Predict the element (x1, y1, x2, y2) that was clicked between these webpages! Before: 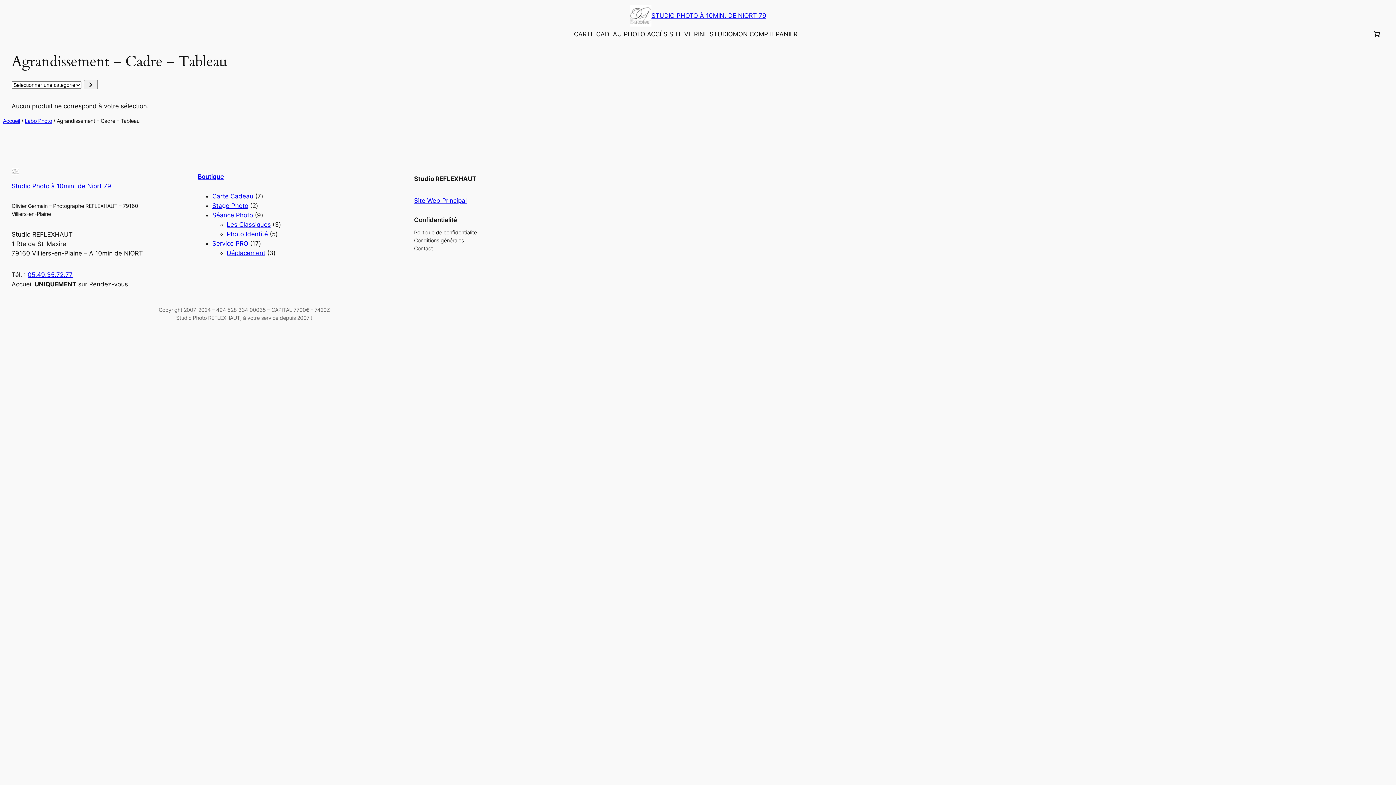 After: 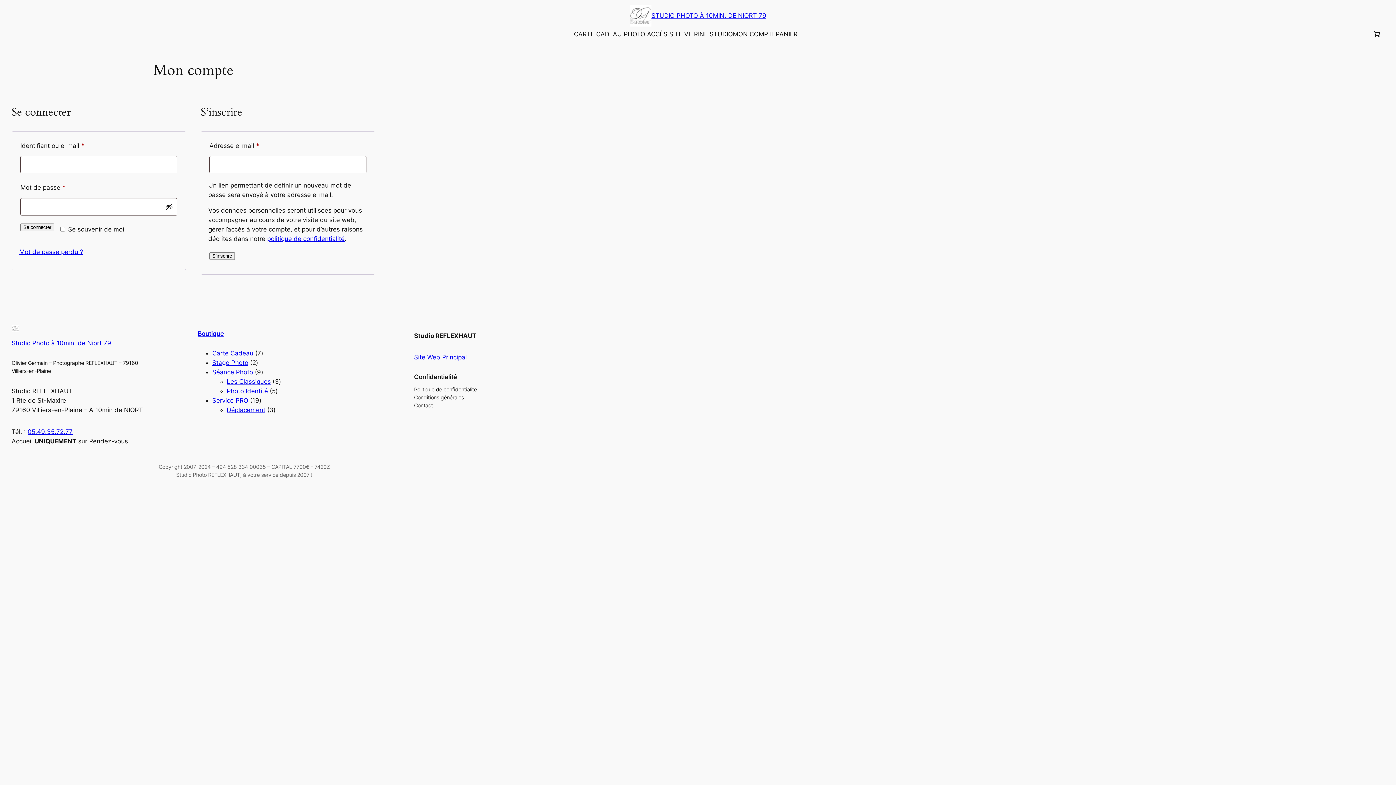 Action: label: MON COMPTE bbox: (733, 29, 775, 38)